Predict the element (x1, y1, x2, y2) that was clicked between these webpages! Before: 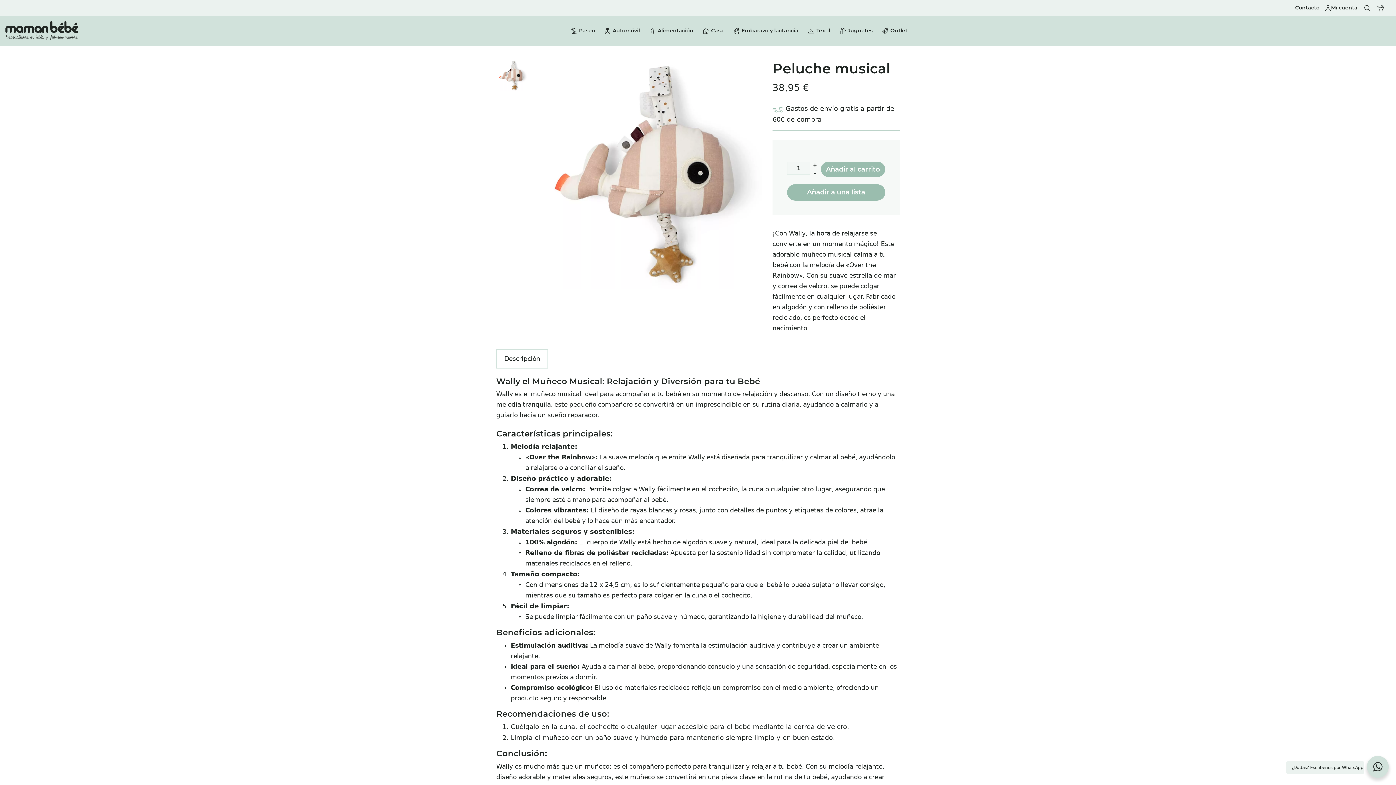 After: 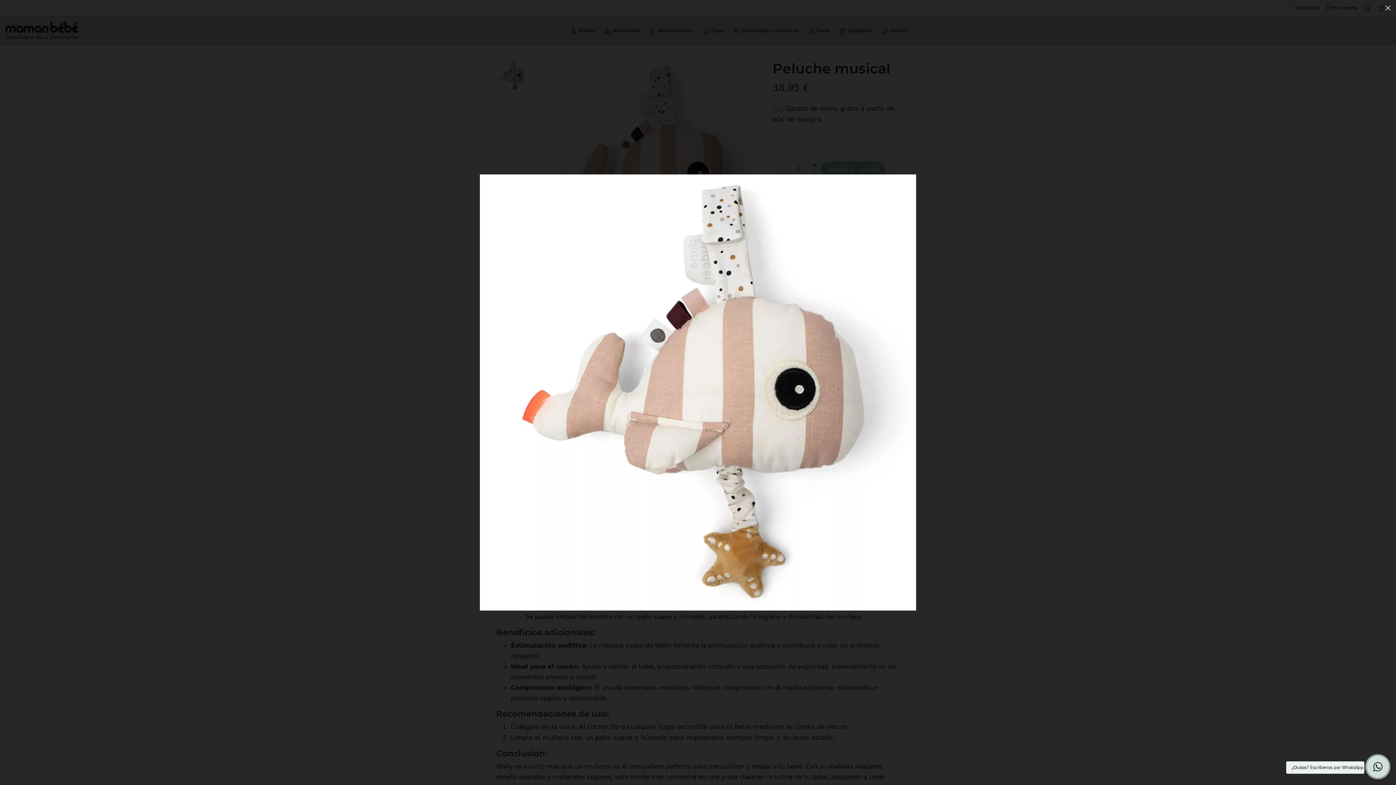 Action: bbox: (532, 170, 761, 178)